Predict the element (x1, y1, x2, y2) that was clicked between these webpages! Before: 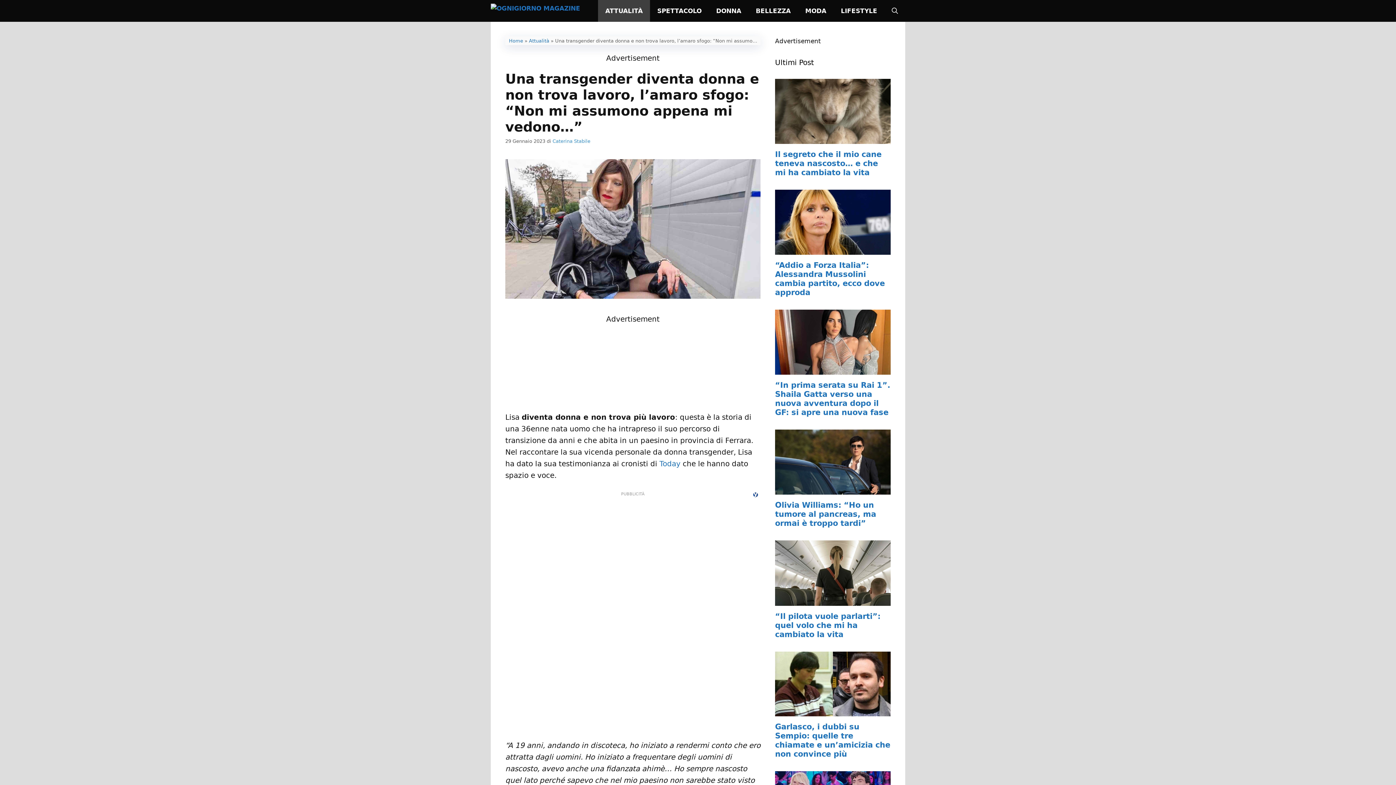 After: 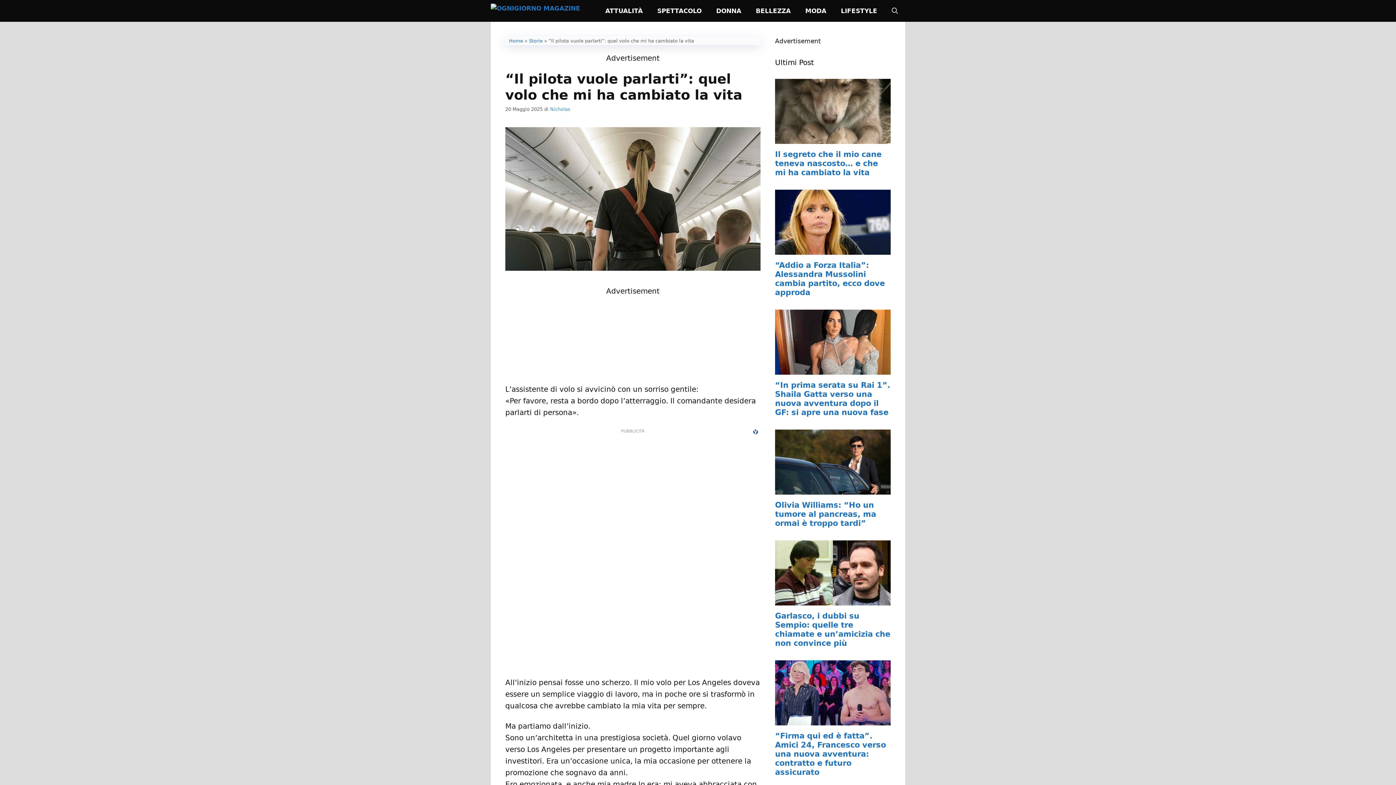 Action: bbox: (775, 597, 890, 604)